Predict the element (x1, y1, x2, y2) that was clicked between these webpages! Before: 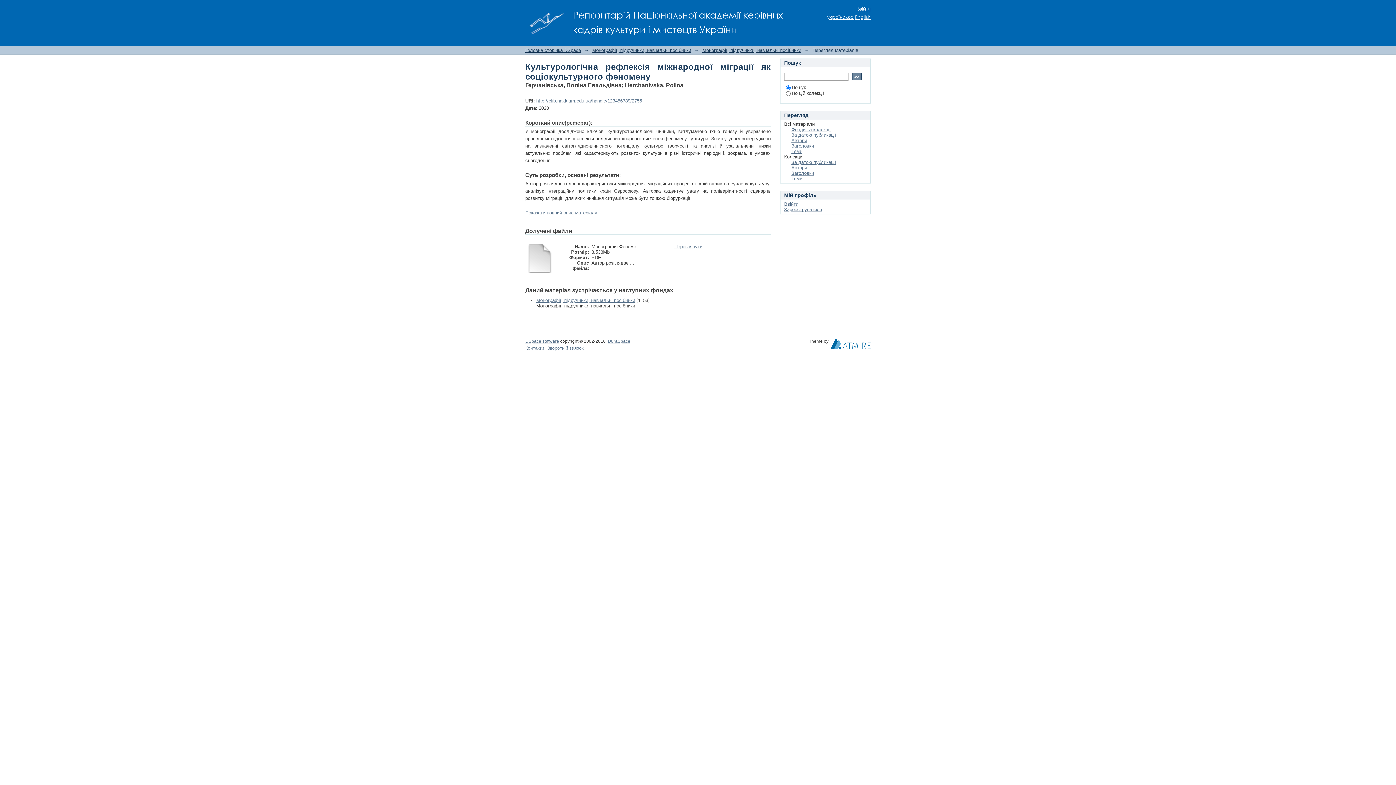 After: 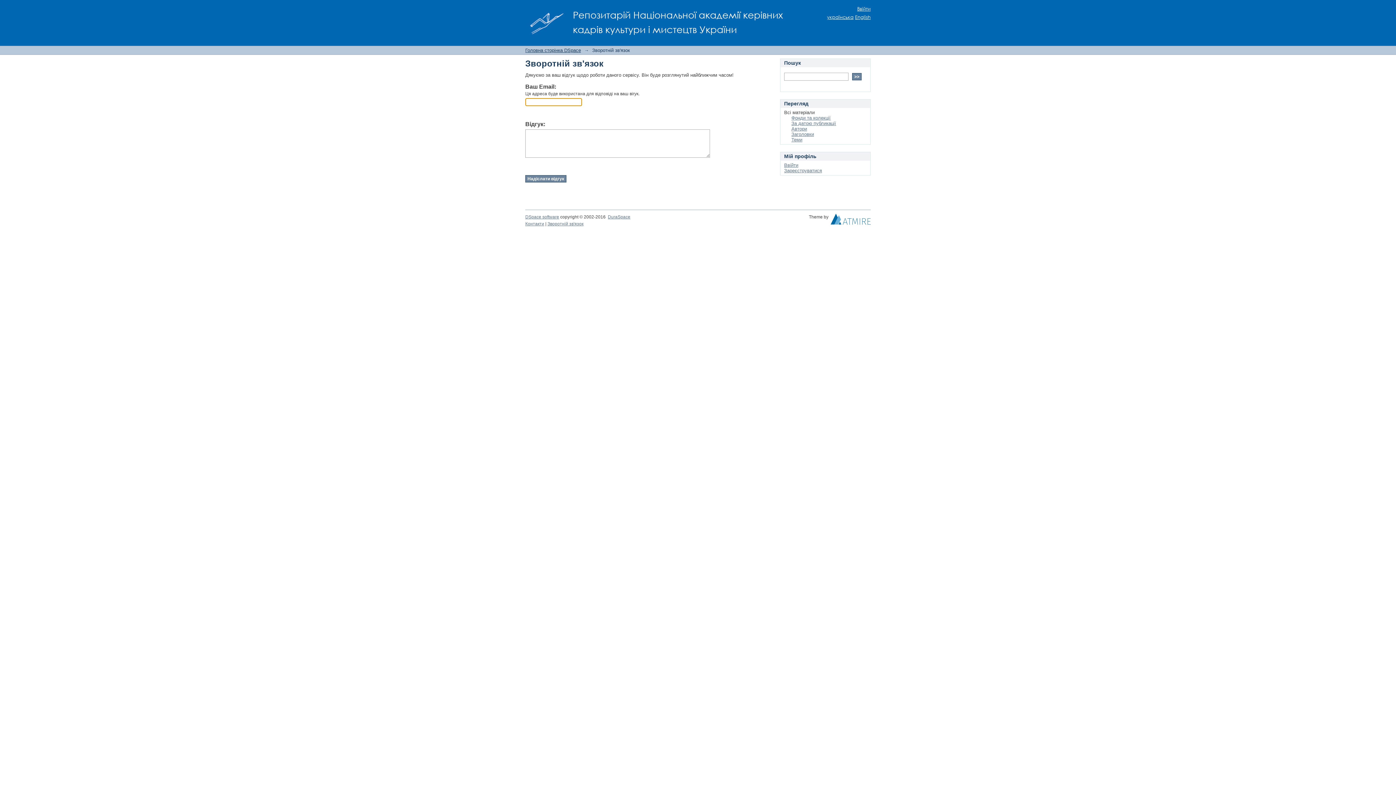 Action: label: Зворотній зв'язок bbox: (547, 345, 583, 350)